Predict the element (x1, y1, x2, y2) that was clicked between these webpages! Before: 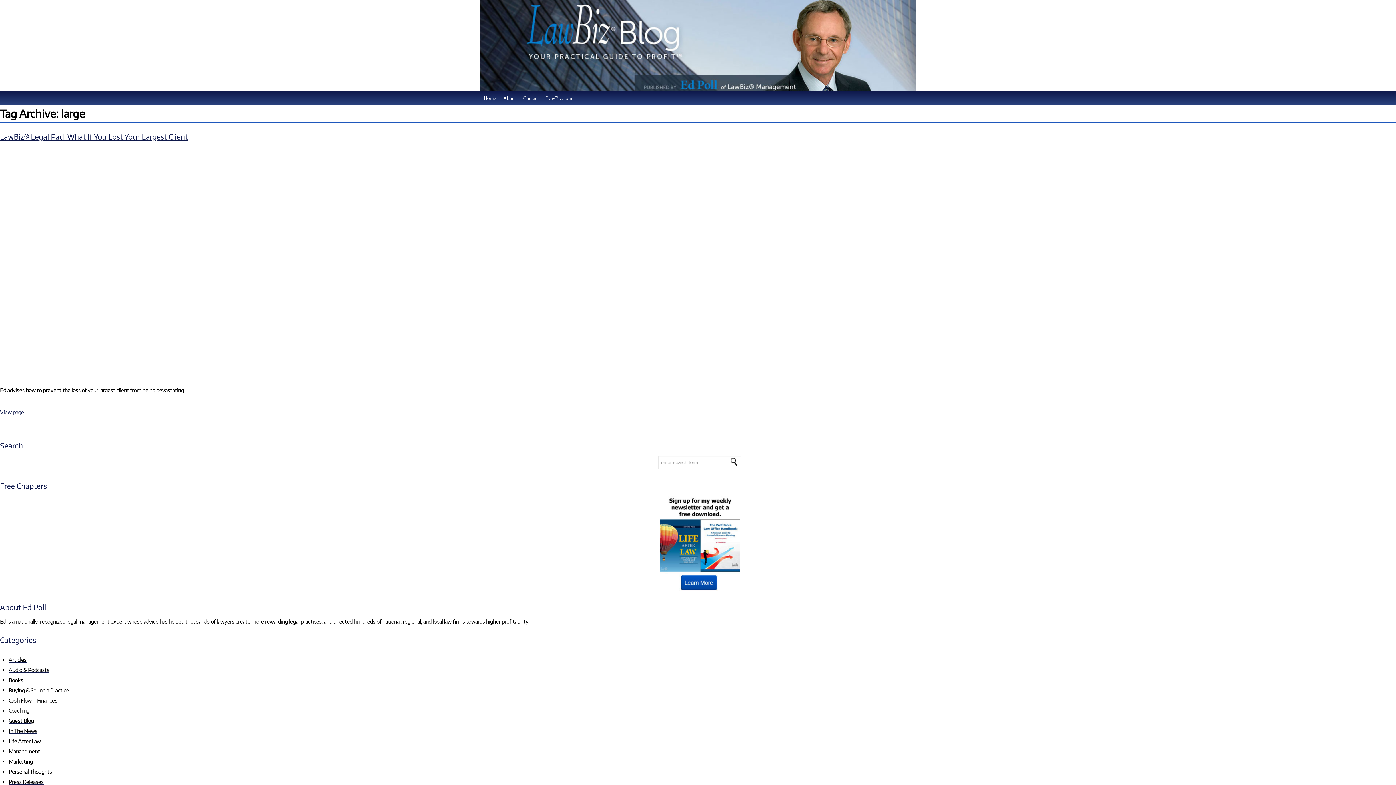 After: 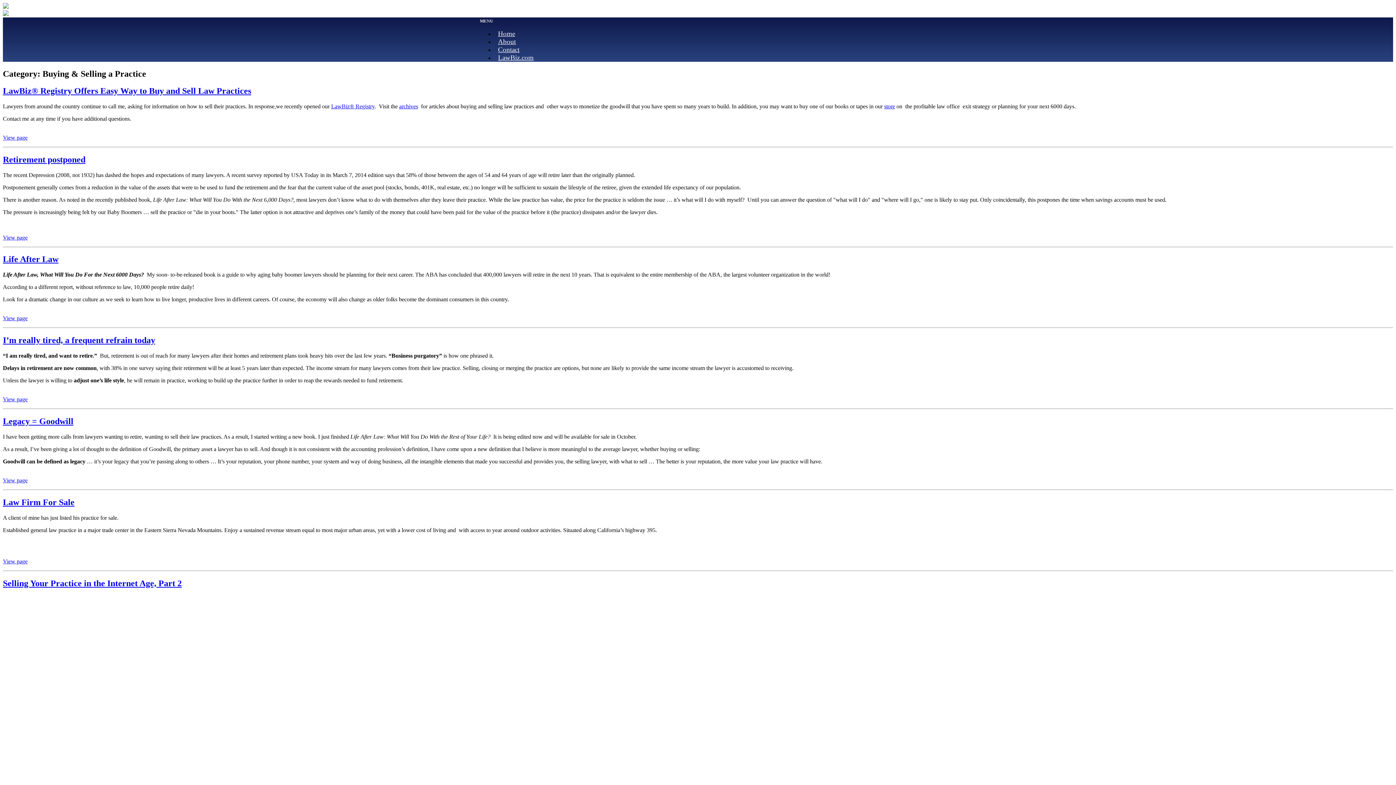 Action: label: Buying & Selling a Practice bbox: (8, 687, 69, 693)